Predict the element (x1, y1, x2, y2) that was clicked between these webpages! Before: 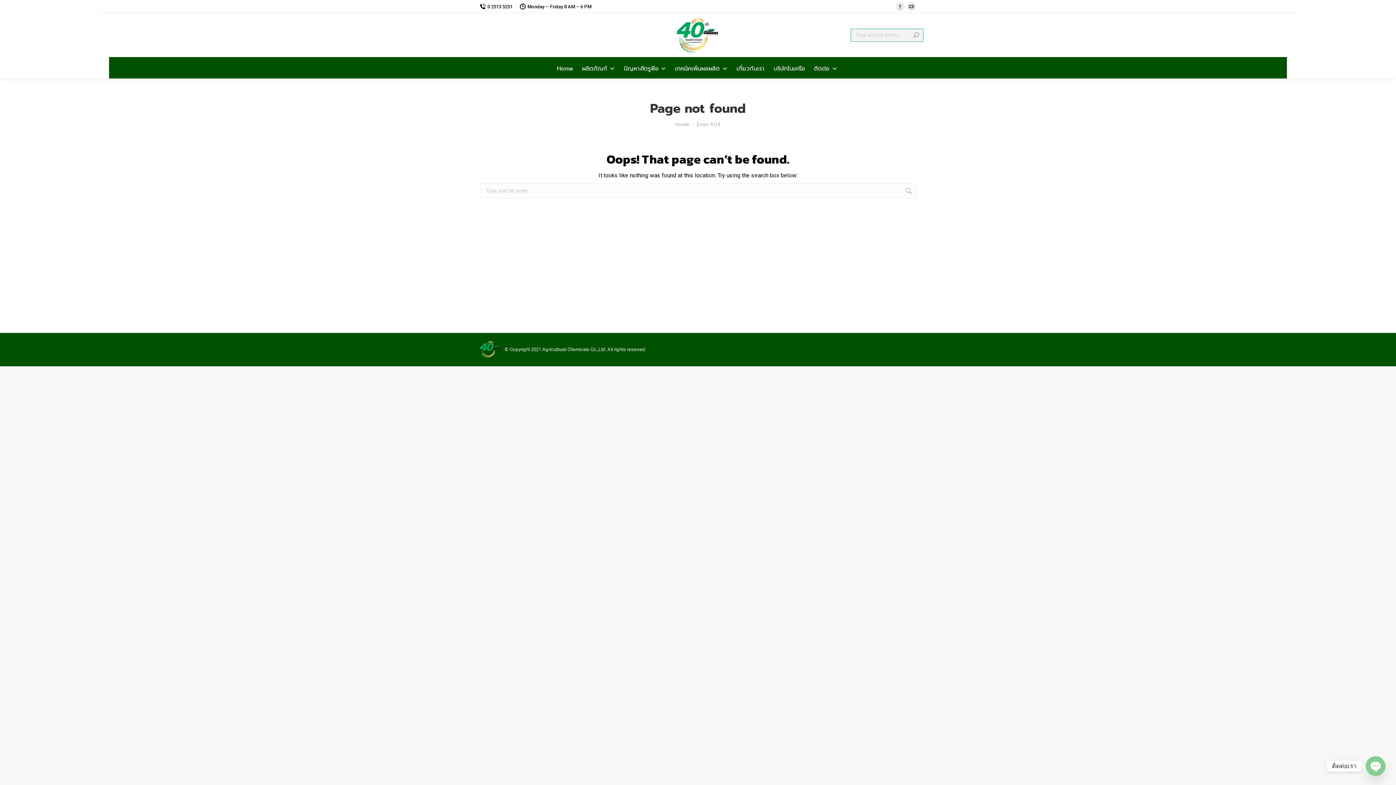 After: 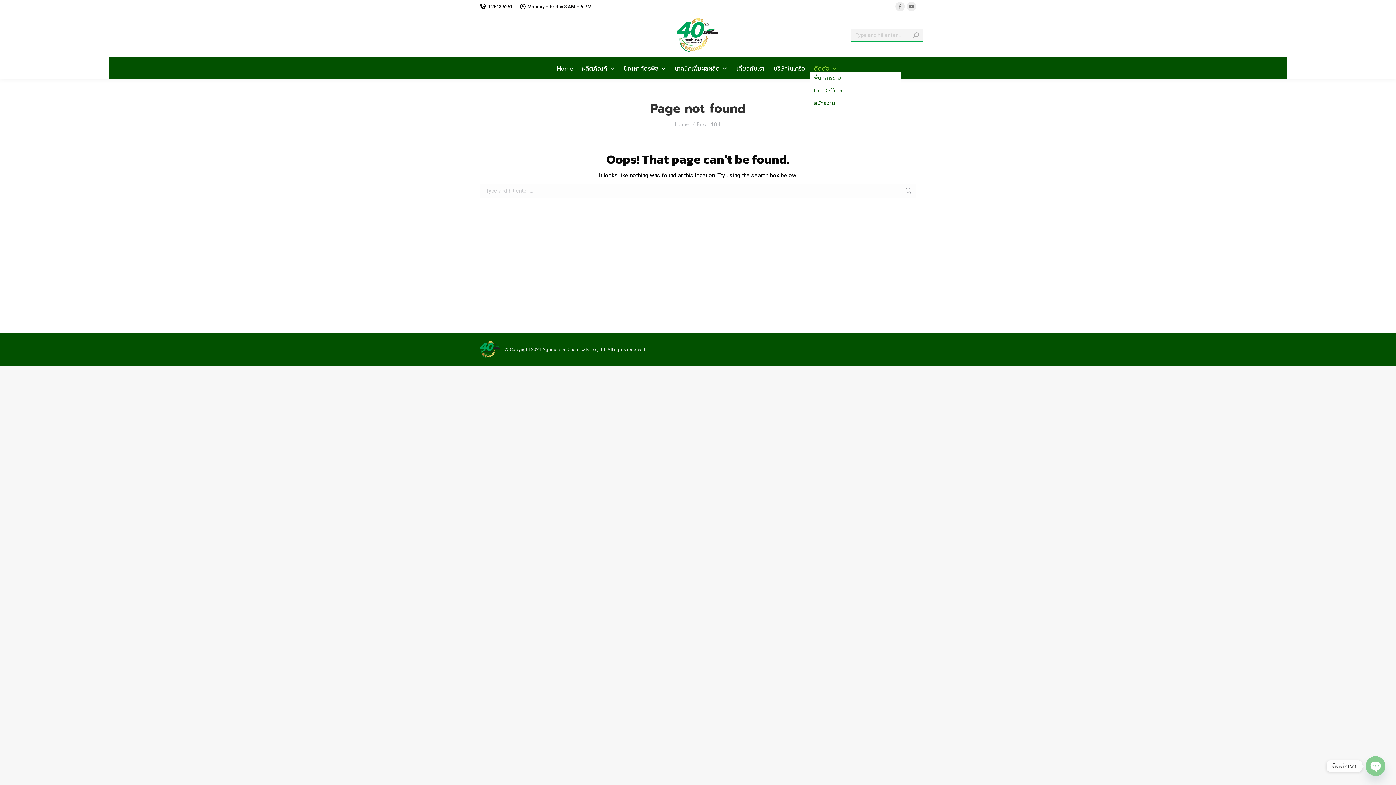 Action: label: ติดต่อ bbox: (810, 64, 841, 71)